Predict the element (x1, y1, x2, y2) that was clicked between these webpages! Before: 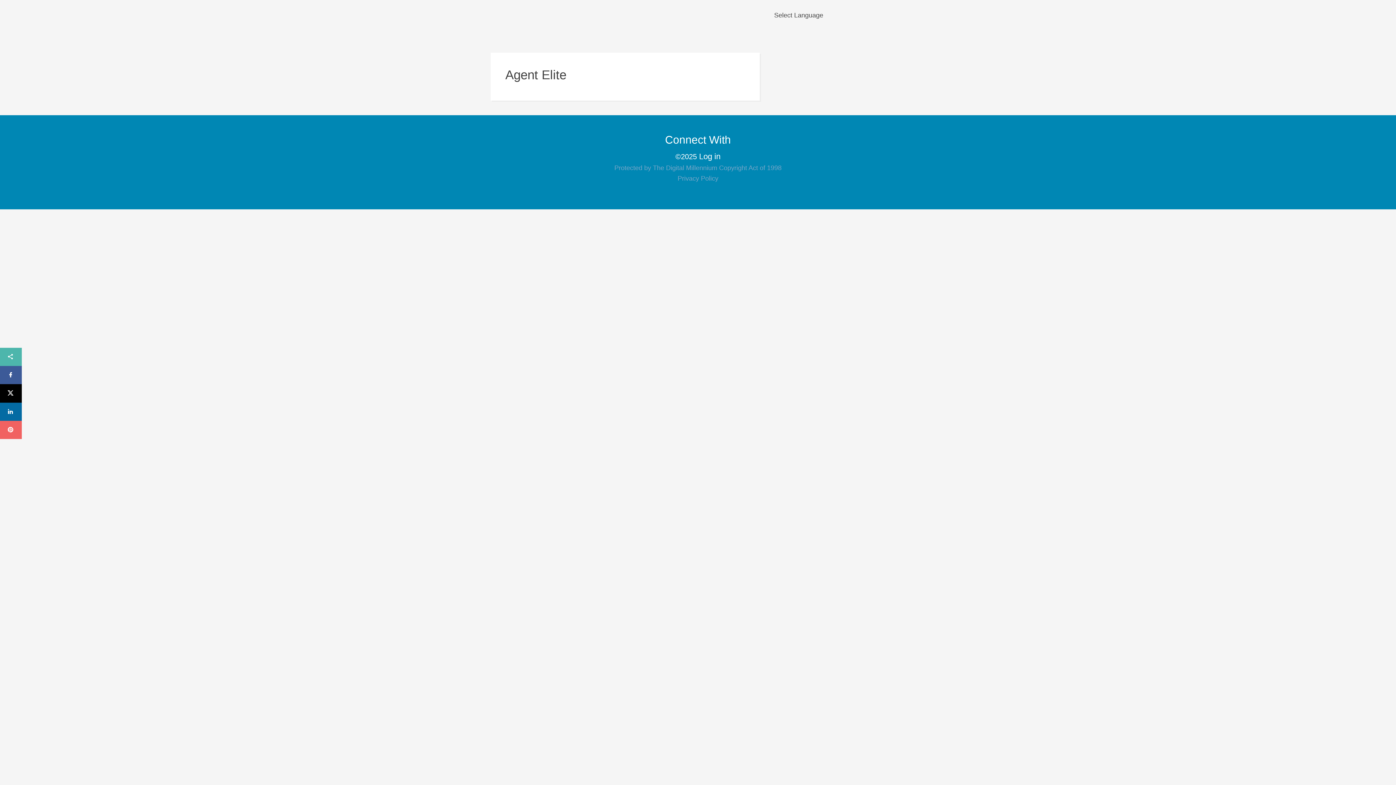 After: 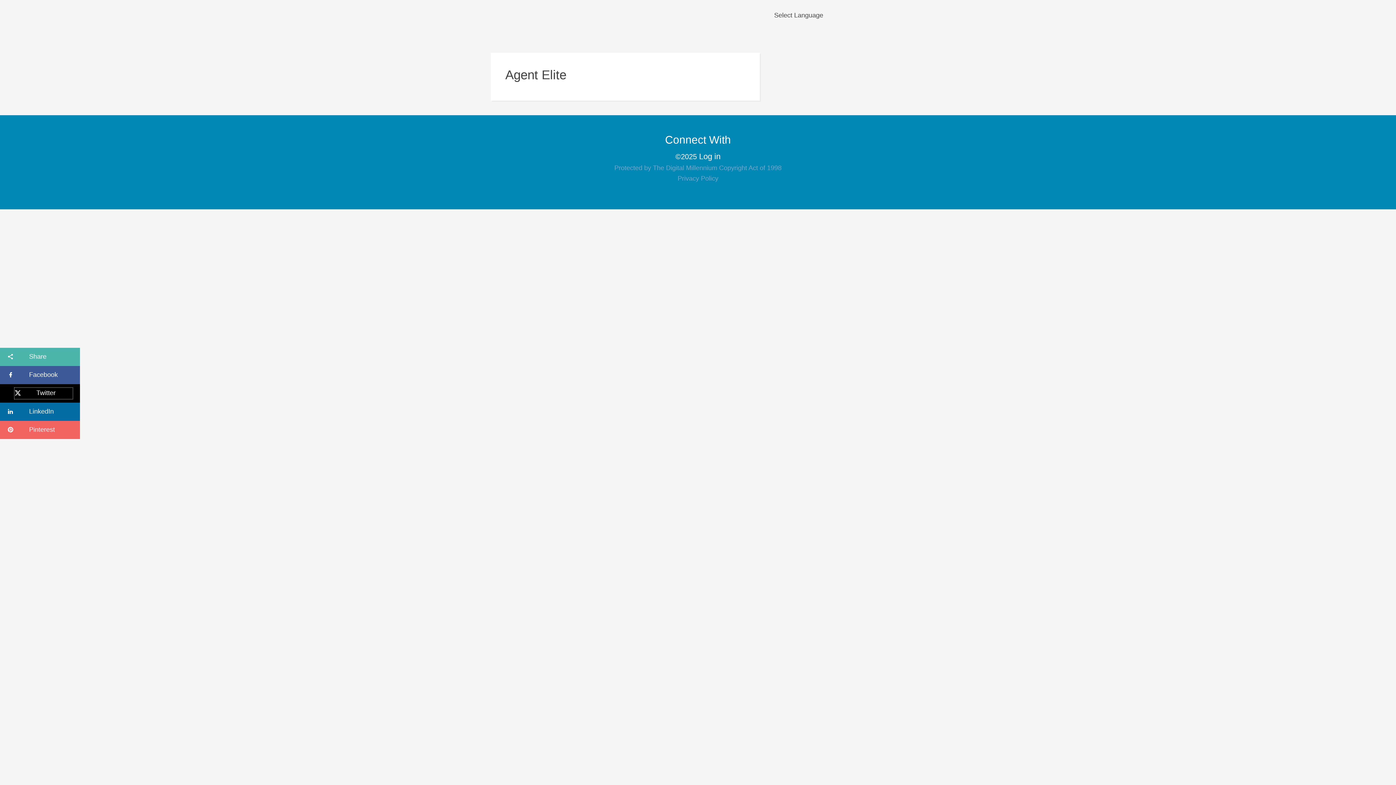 Action: label: Twitter bbox: (7, 387, 14, 399)